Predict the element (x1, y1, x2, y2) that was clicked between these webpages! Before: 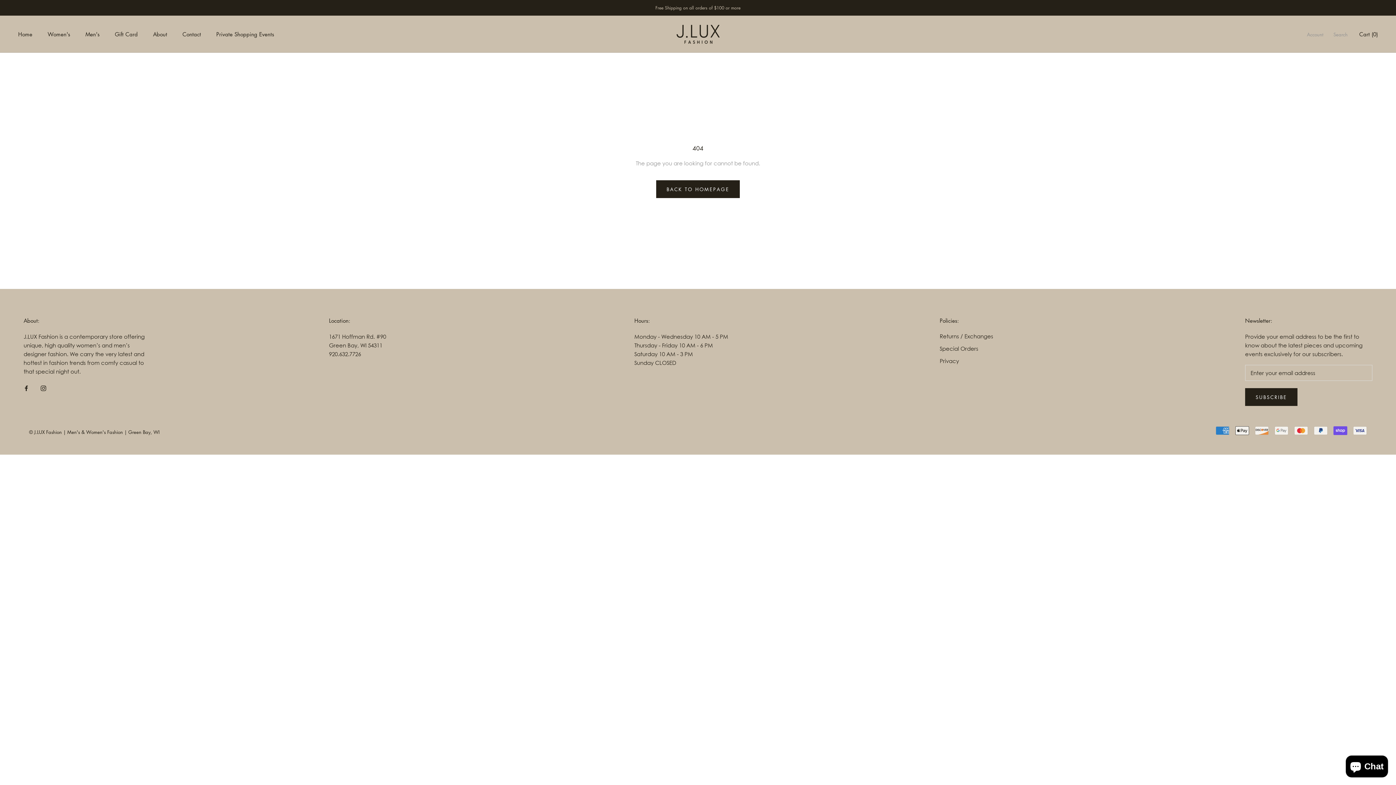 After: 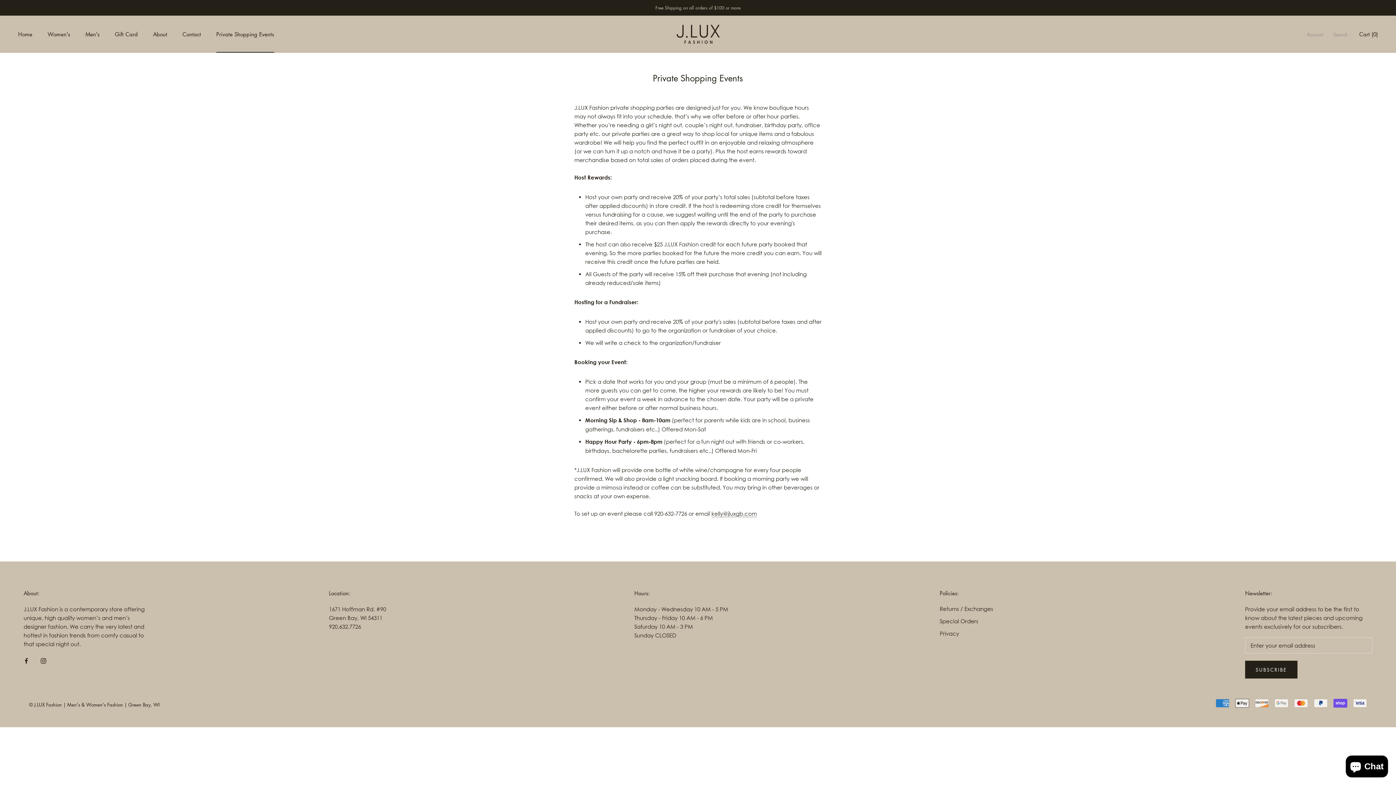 Action: bbox: (216, 30, 274, 37) label: Private Shopping Events
Private Shopping Events